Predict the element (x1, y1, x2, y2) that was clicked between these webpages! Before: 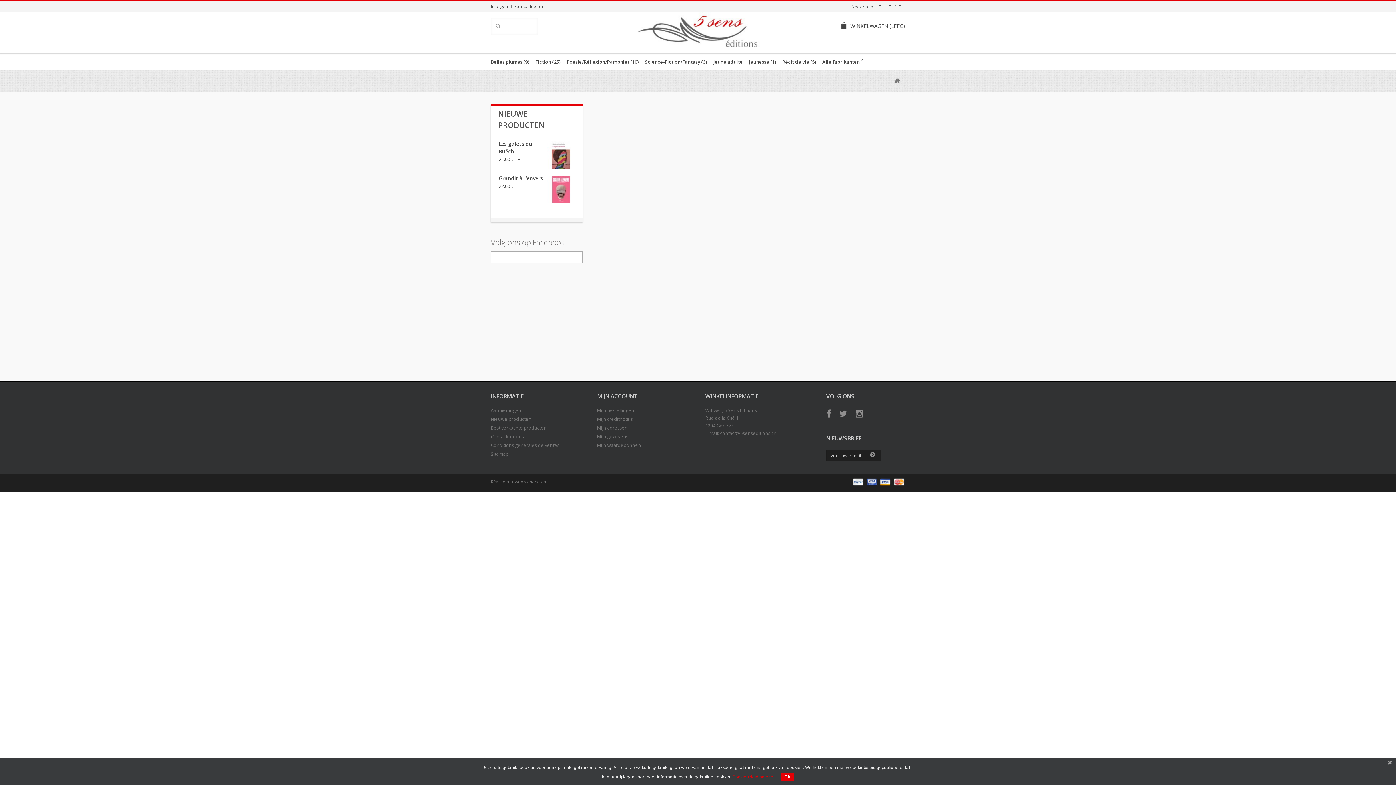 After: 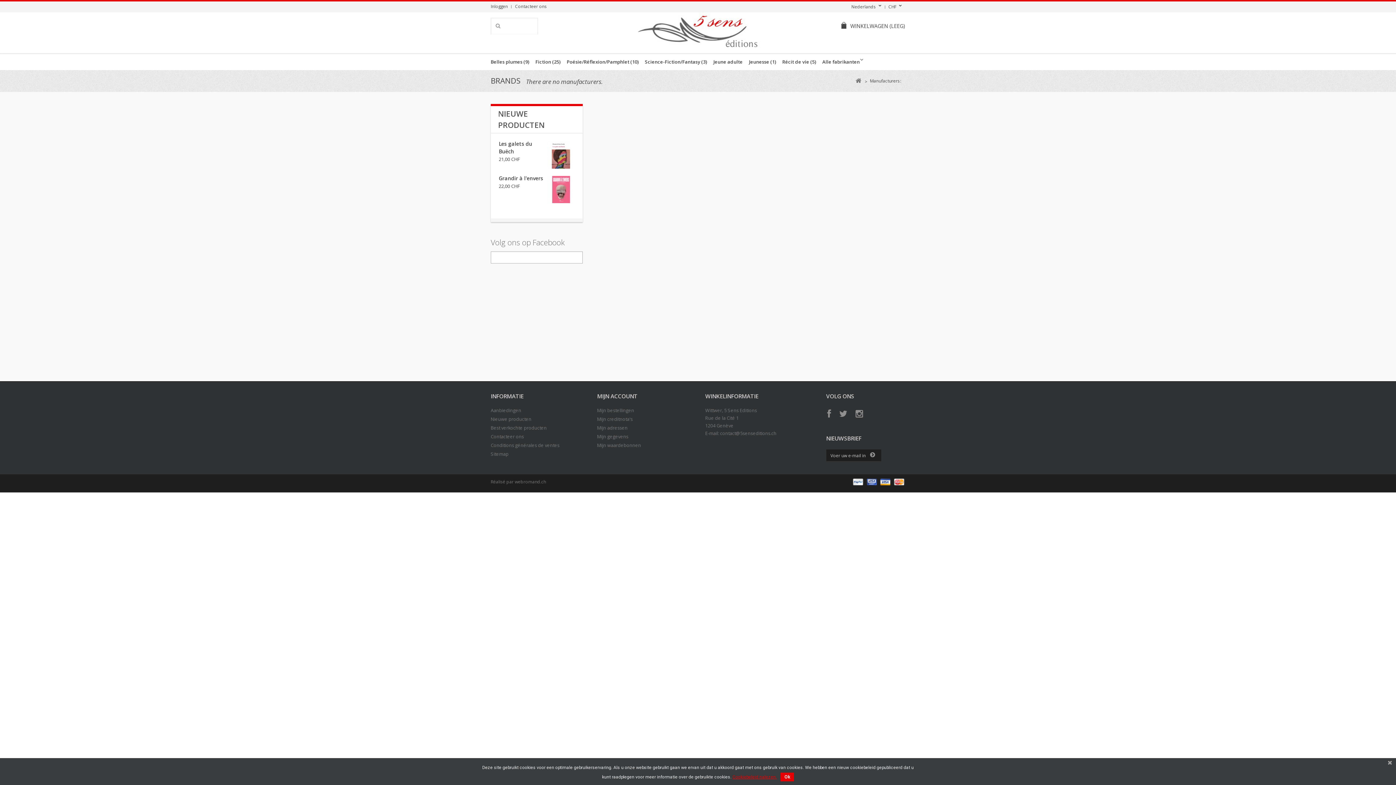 Action: label: Alle fabrikanten bbox: (822, 53, 866, 70)